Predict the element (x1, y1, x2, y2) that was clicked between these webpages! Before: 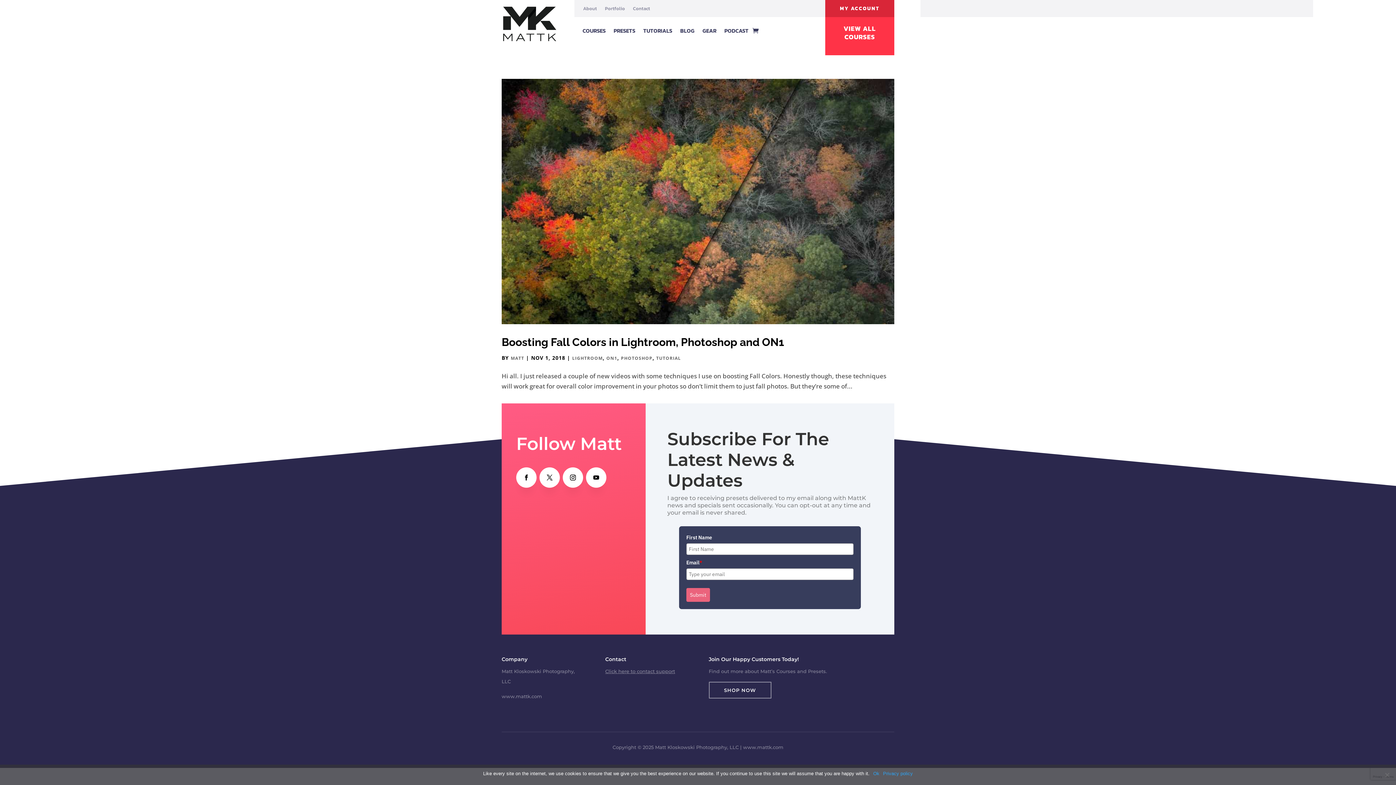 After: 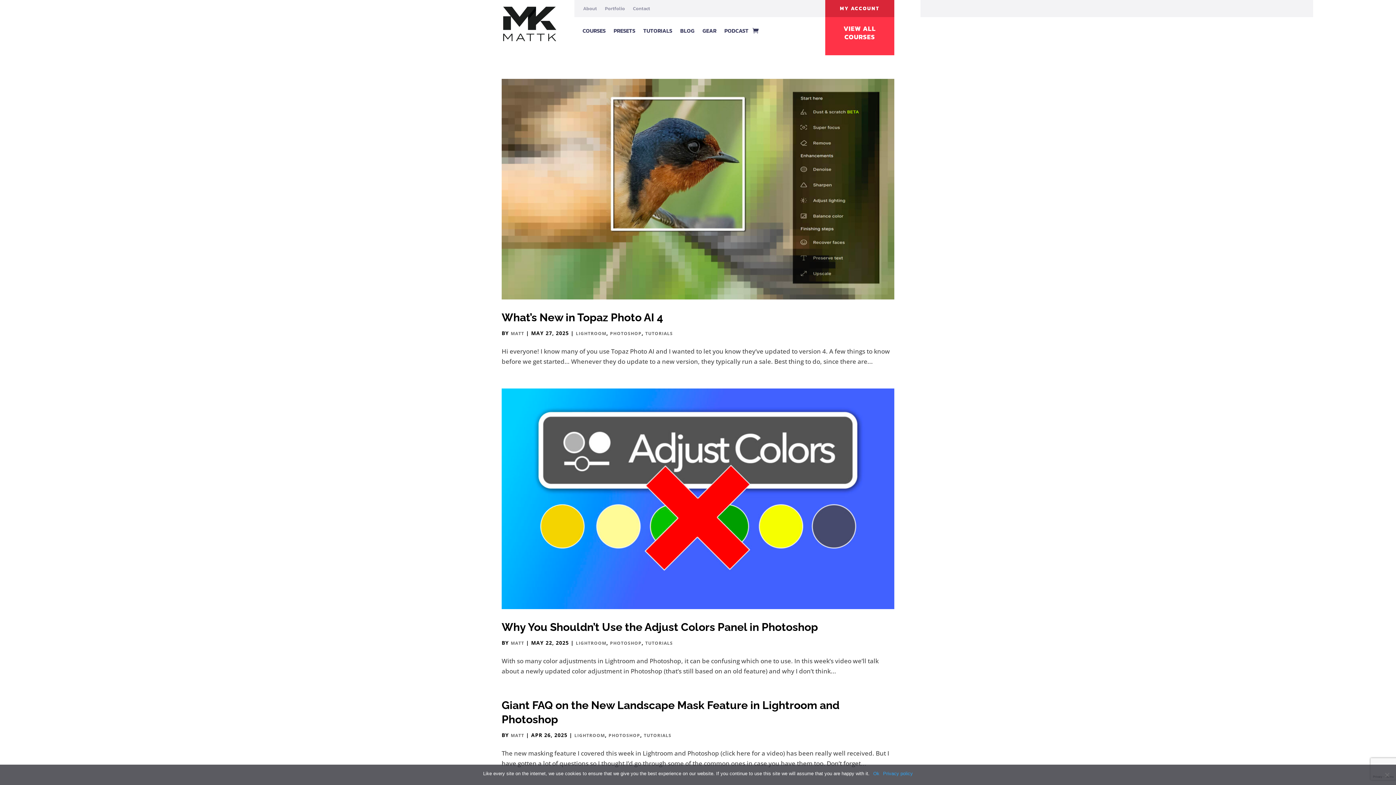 Action: bbox: (621, 355, 652, 361) label: PHOTOSHOP